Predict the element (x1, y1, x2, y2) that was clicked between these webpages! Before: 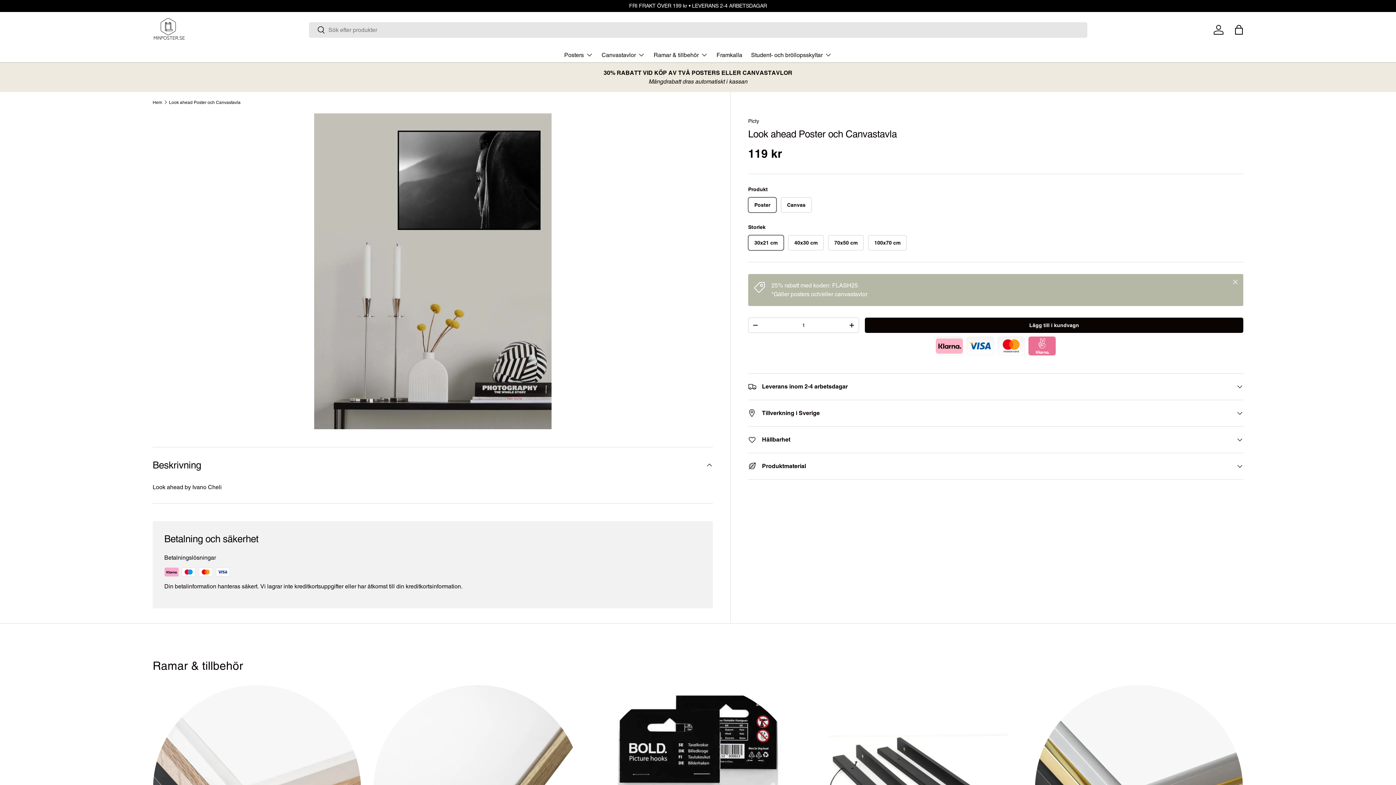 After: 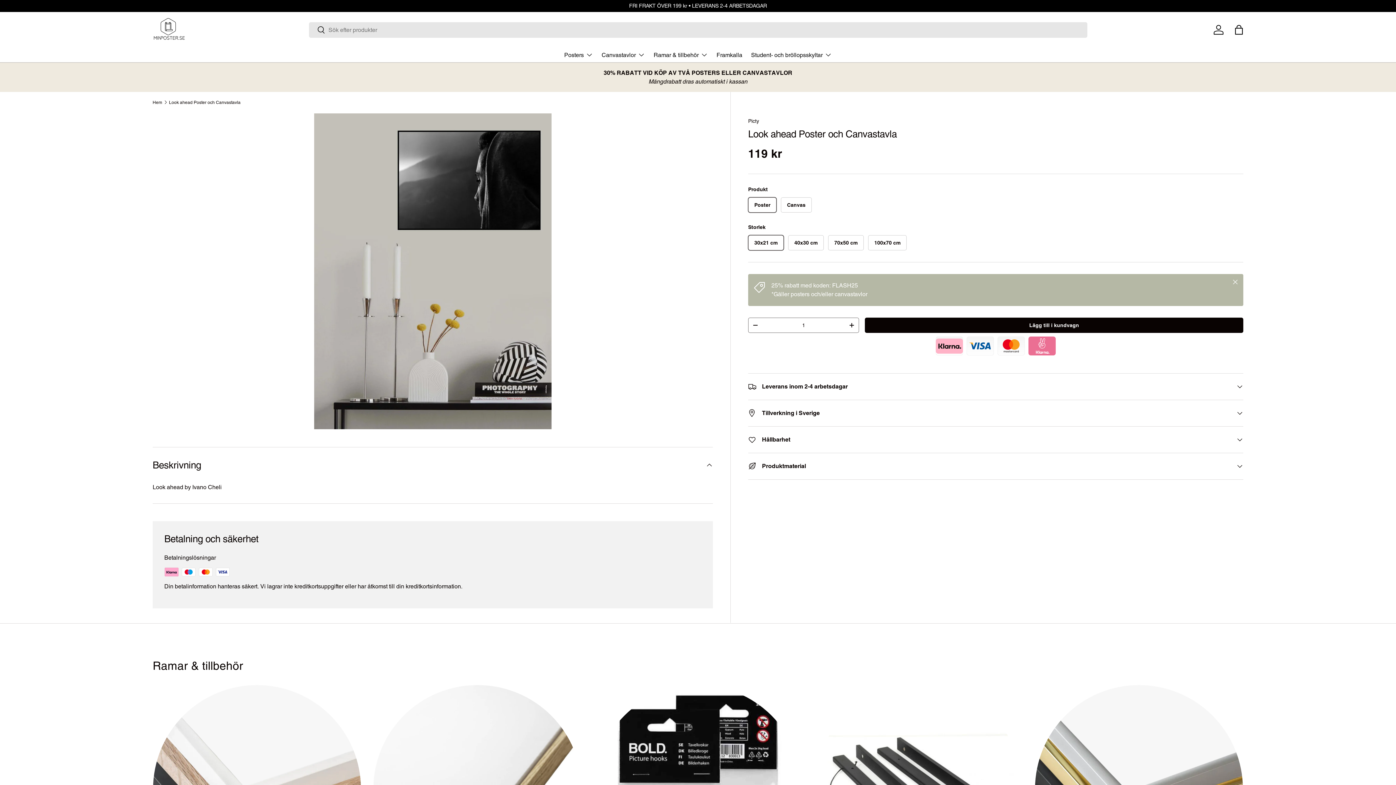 Action: label: - bbox: (748, 320, 762, 330)